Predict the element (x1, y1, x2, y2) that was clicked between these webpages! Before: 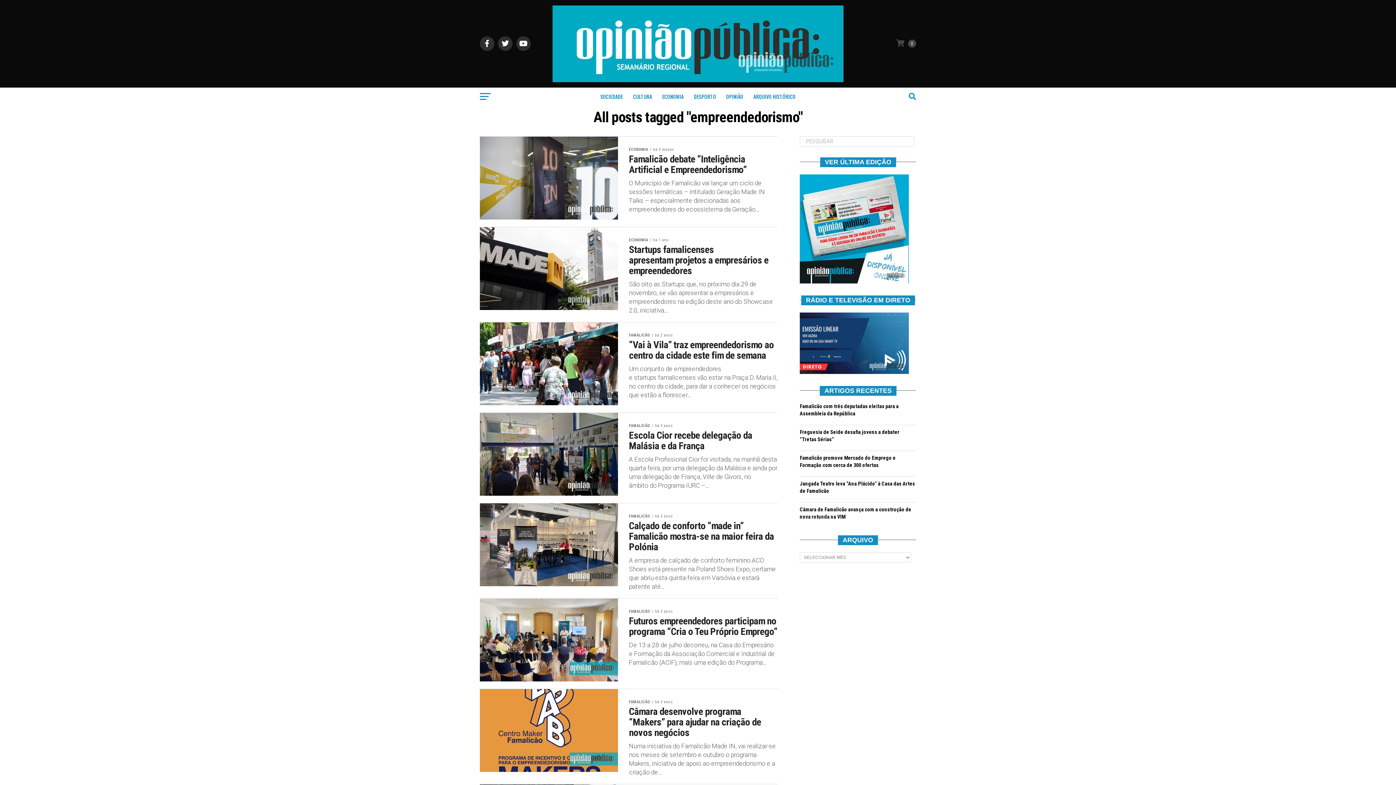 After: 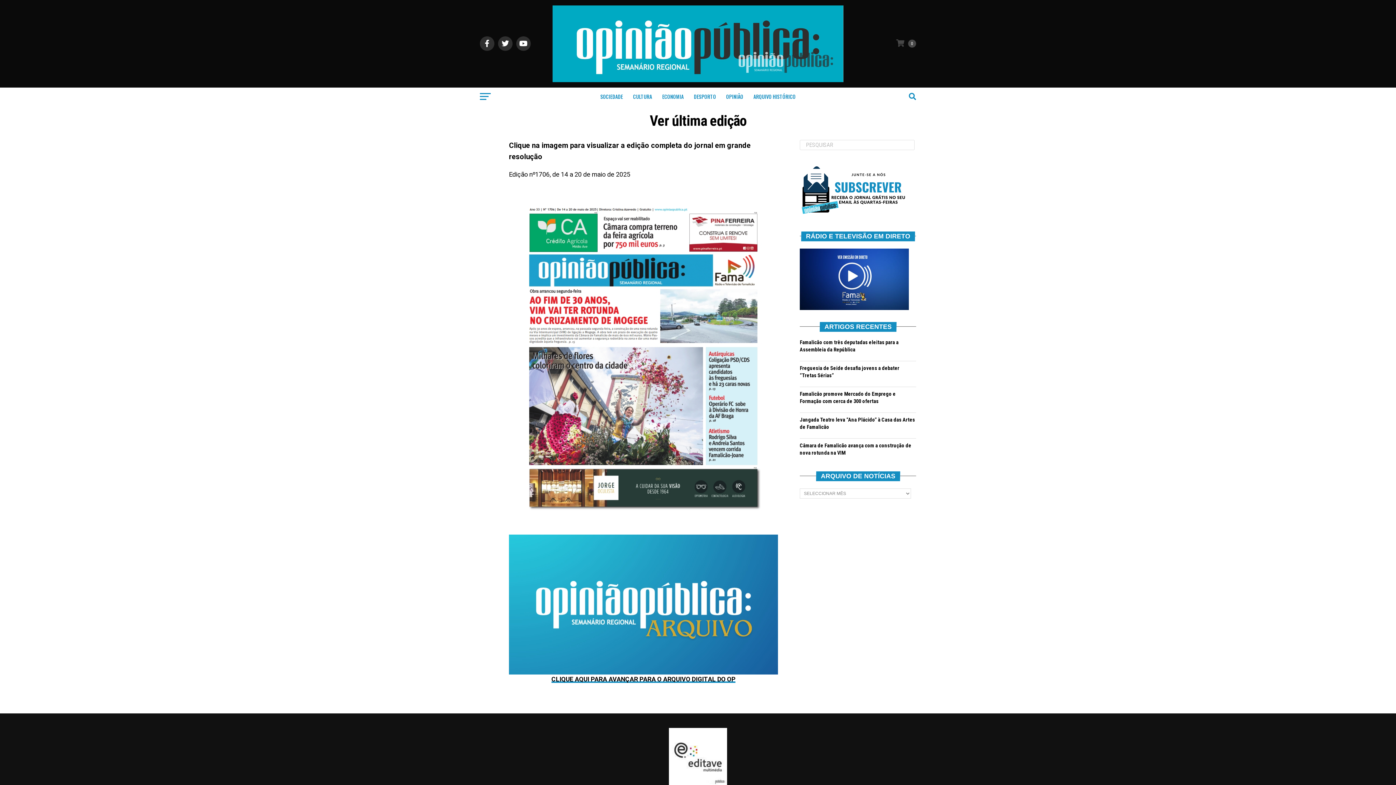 Action: bbox: (552, 76, 843, 83)